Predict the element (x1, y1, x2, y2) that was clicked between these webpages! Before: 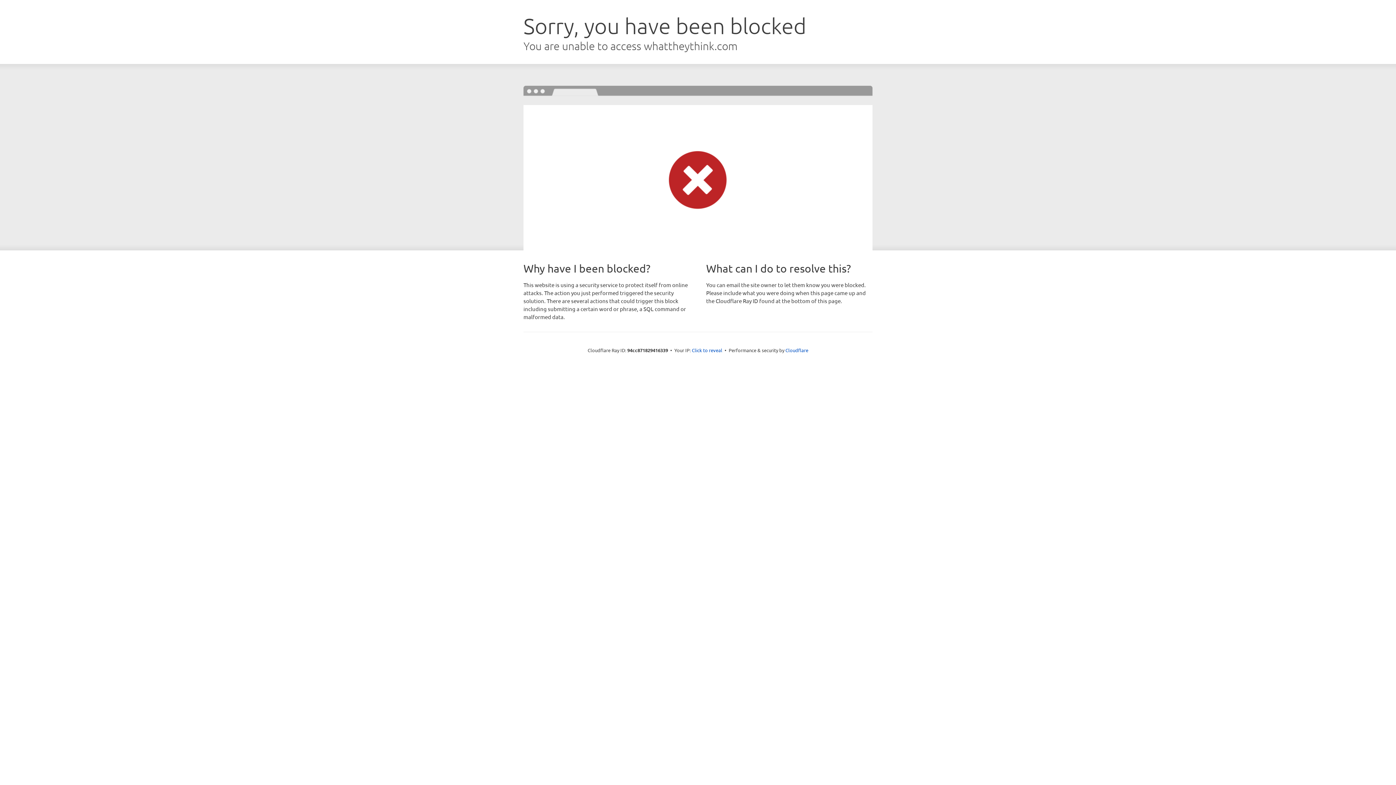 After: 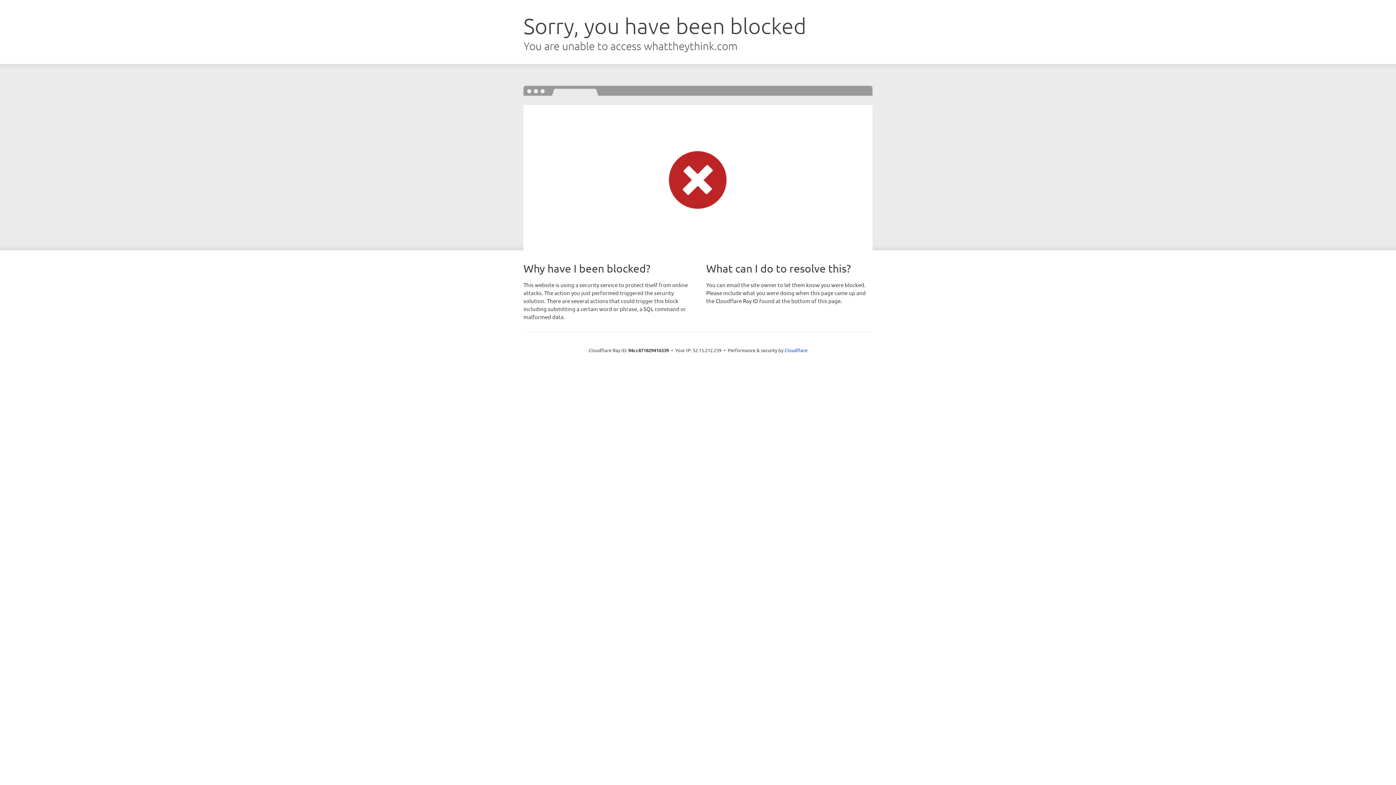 Action: label: Click to reveal bbox: (692, 346, 722, 353)